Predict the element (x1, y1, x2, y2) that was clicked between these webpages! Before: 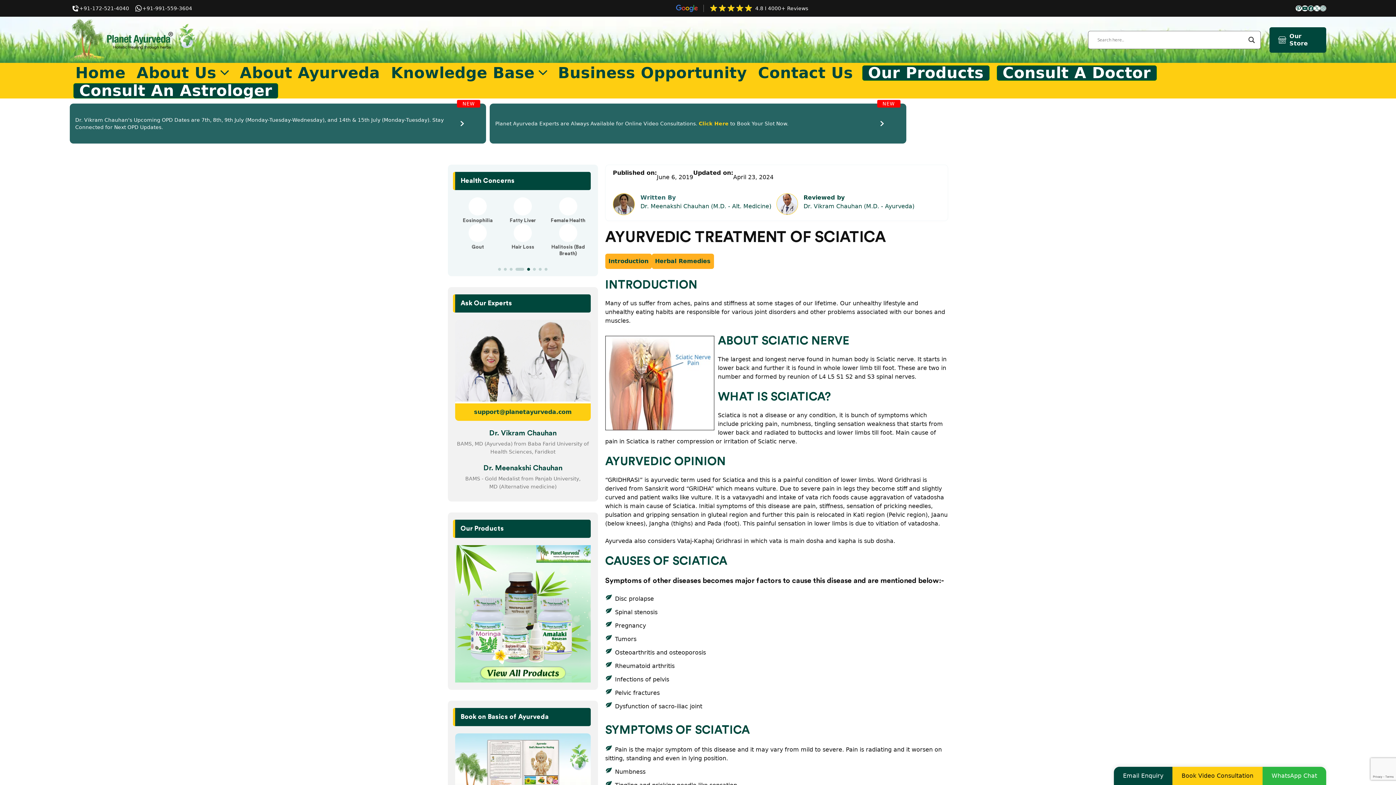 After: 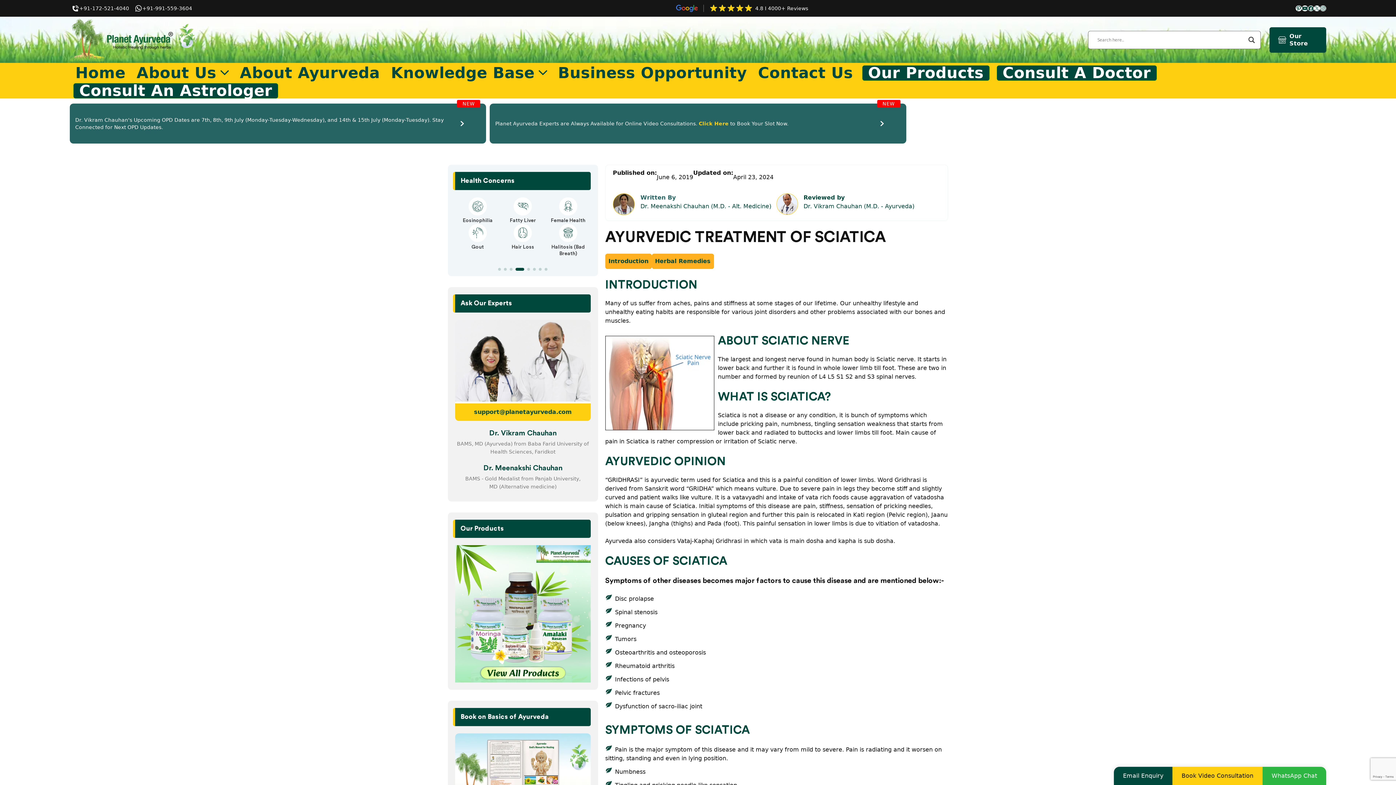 Action: label: +91-172-521-4040 bbox: (69, 2, 131, 14)